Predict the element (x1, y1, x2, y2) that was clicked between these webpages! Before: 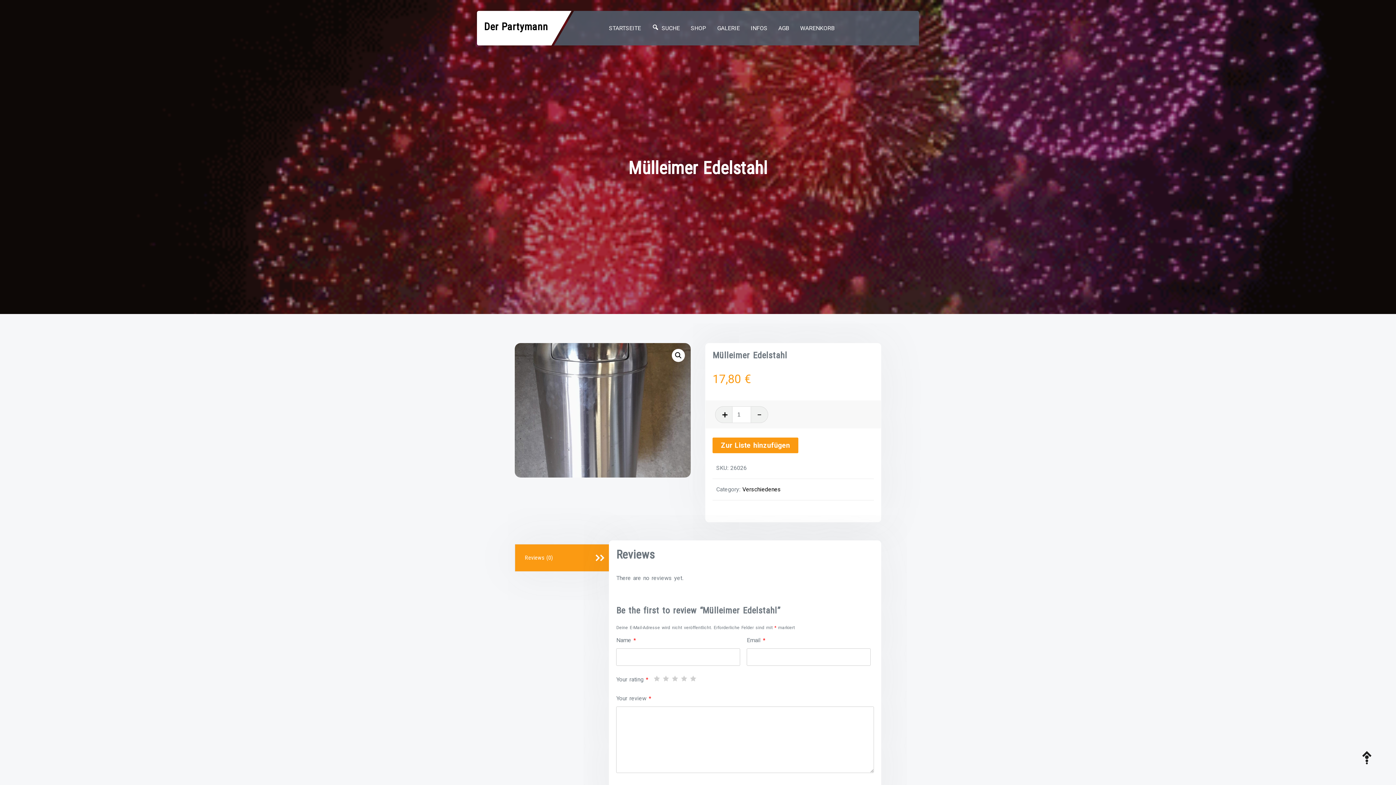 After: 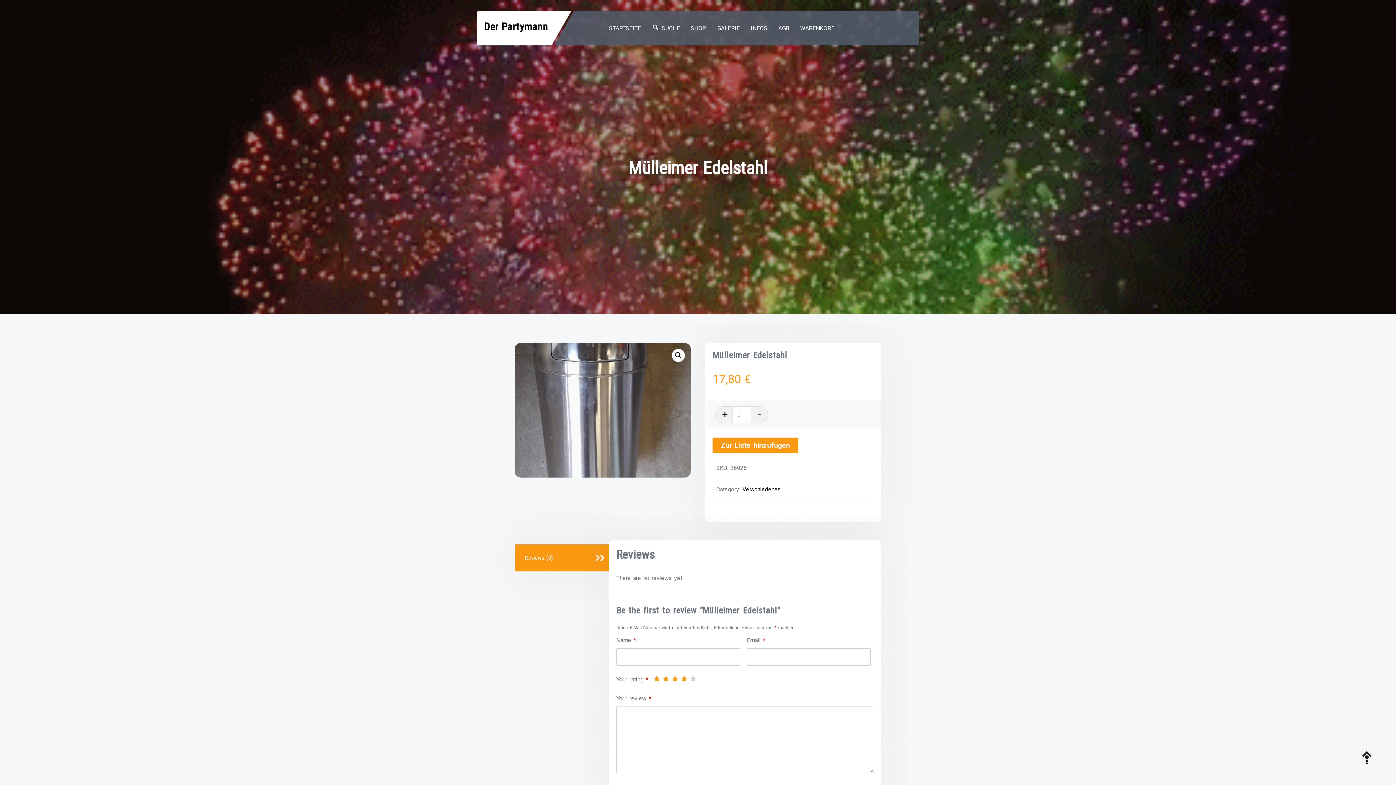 Action: bbox: (681, 676, 687, 681) label: 4